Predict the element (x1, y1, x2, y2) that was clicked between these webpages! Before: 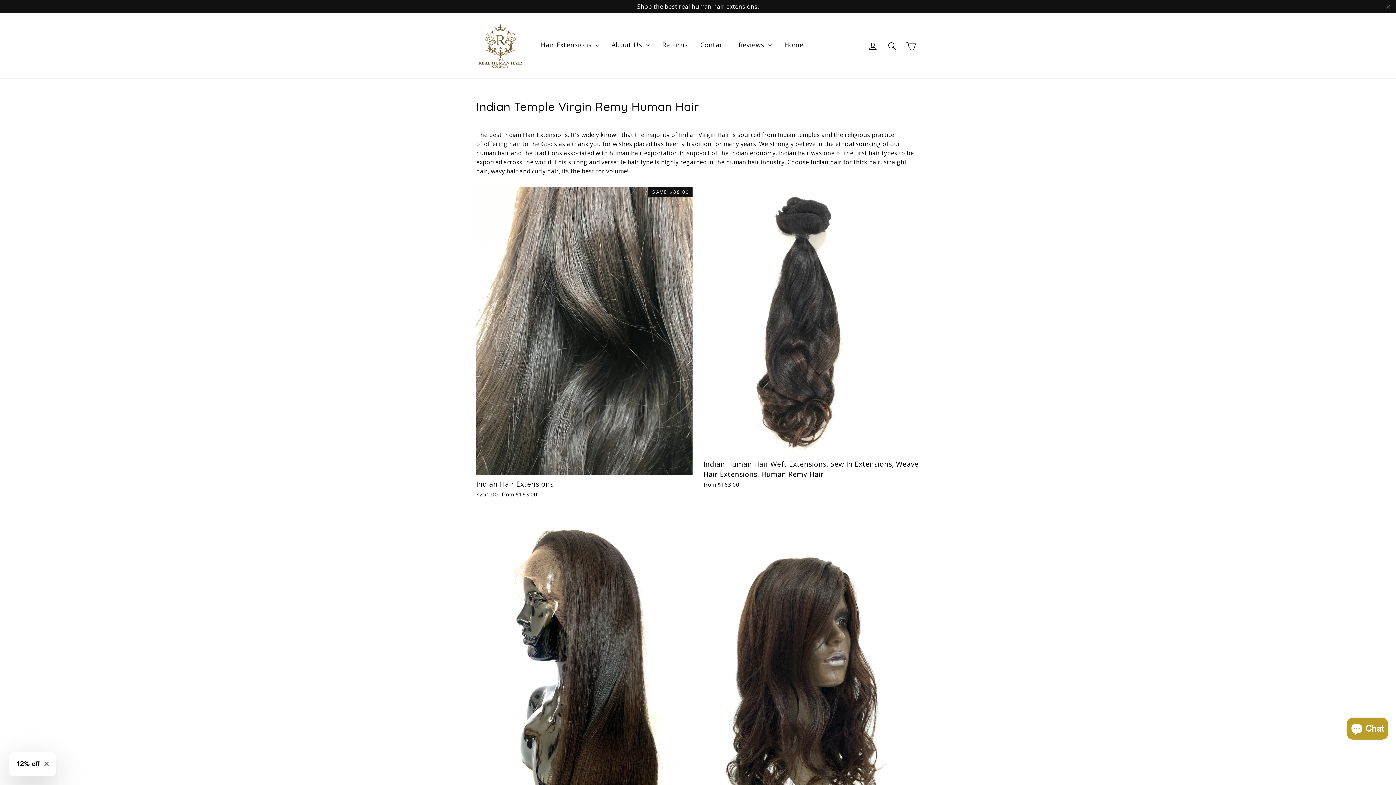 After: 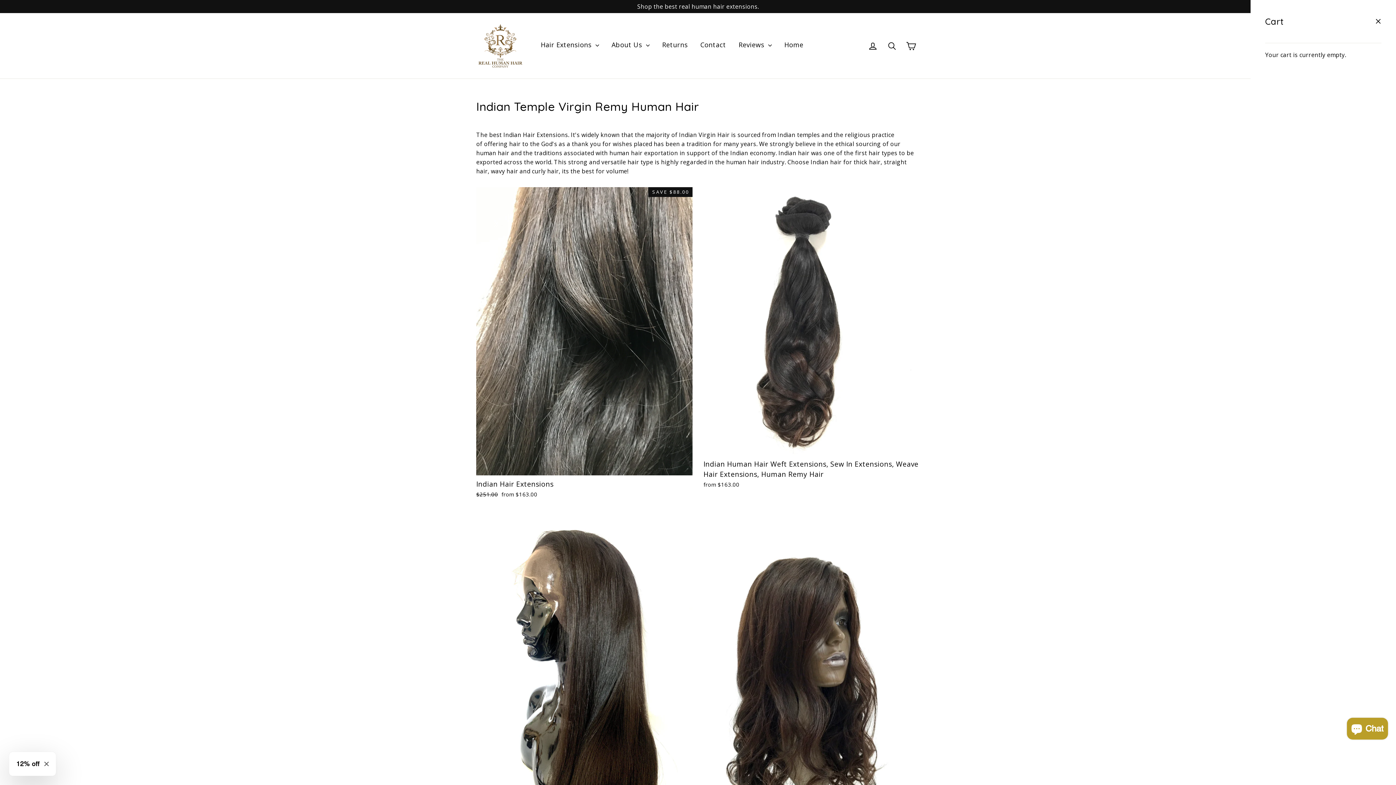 Action: label: Cart bbox: (902, 35, 920, 56)